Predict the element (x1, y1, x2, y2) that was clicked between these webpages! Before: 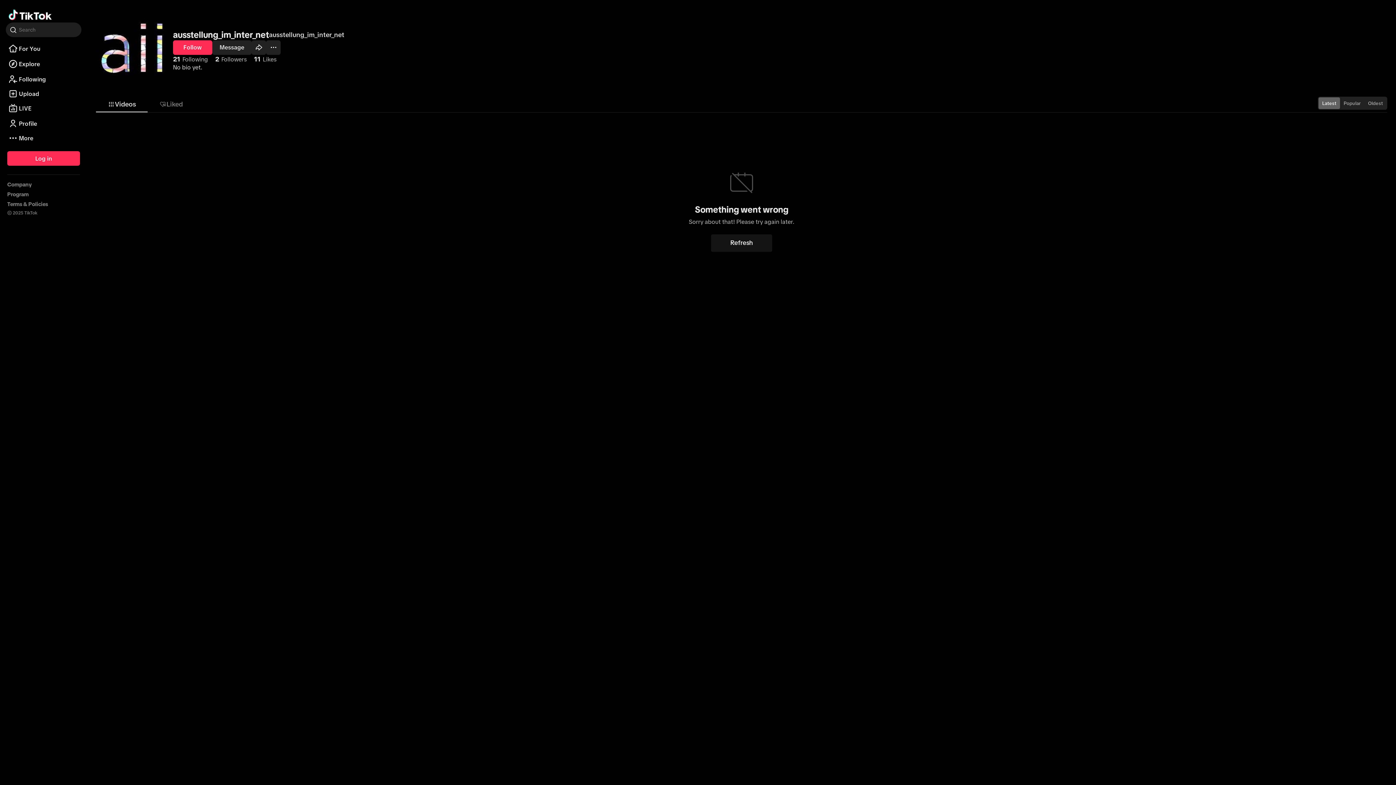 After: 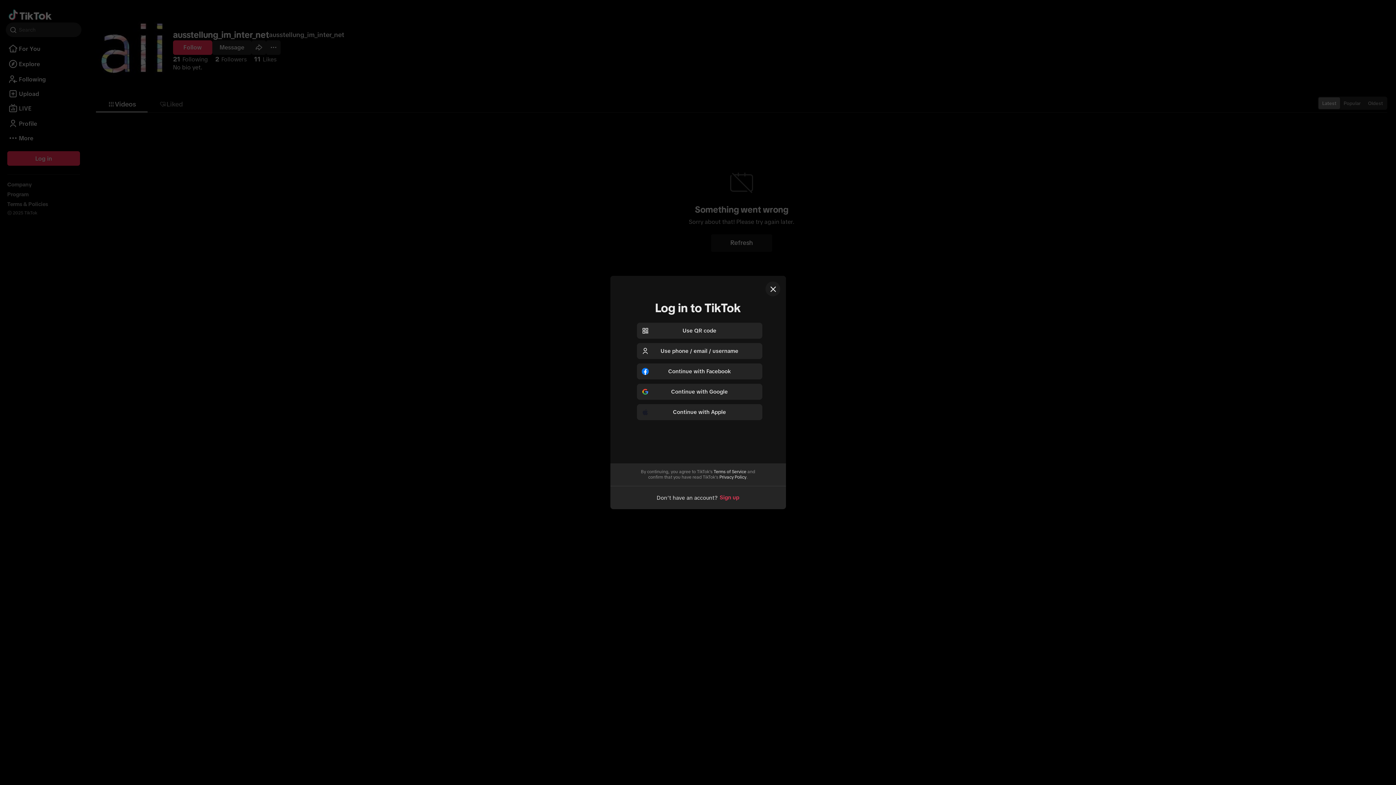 Action: label: Message bbox: (212, 40, 251, 54)